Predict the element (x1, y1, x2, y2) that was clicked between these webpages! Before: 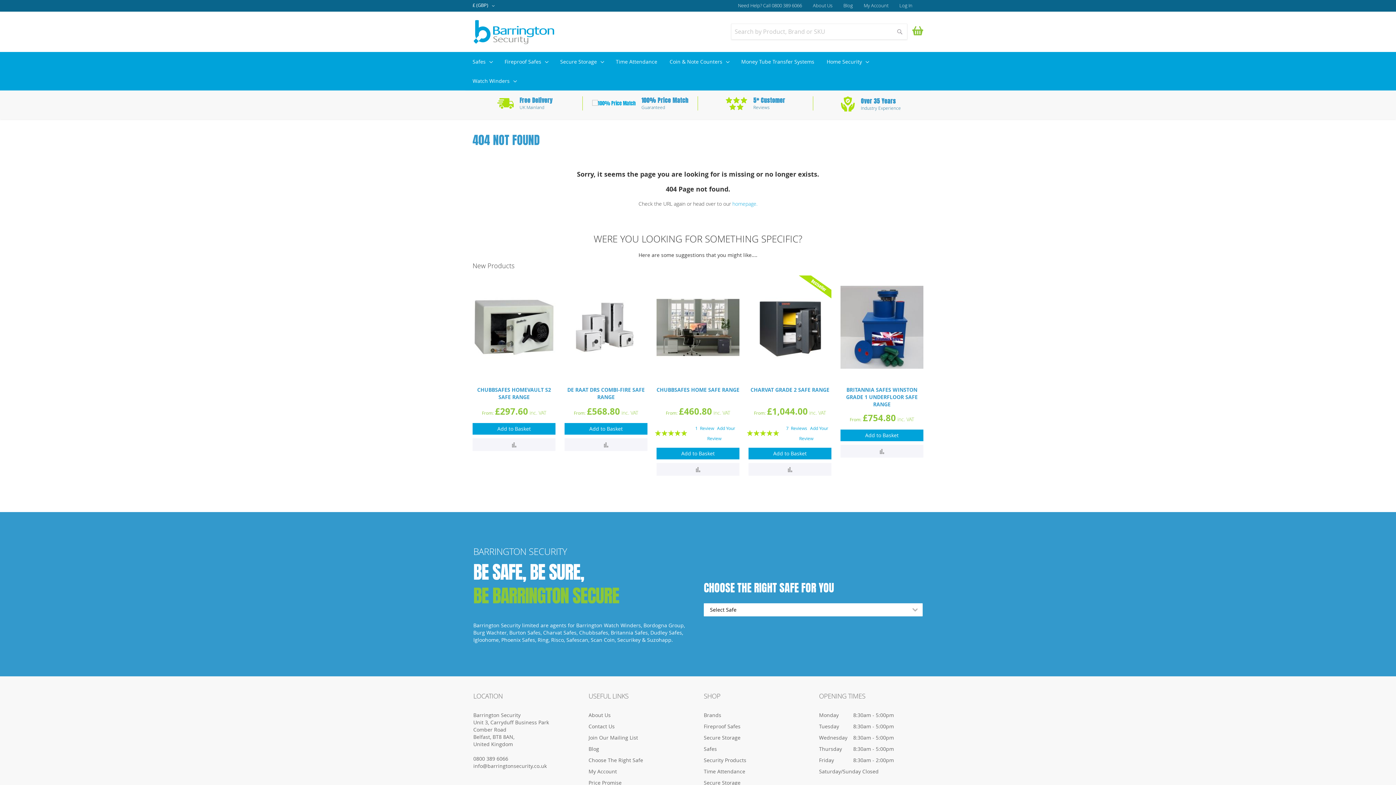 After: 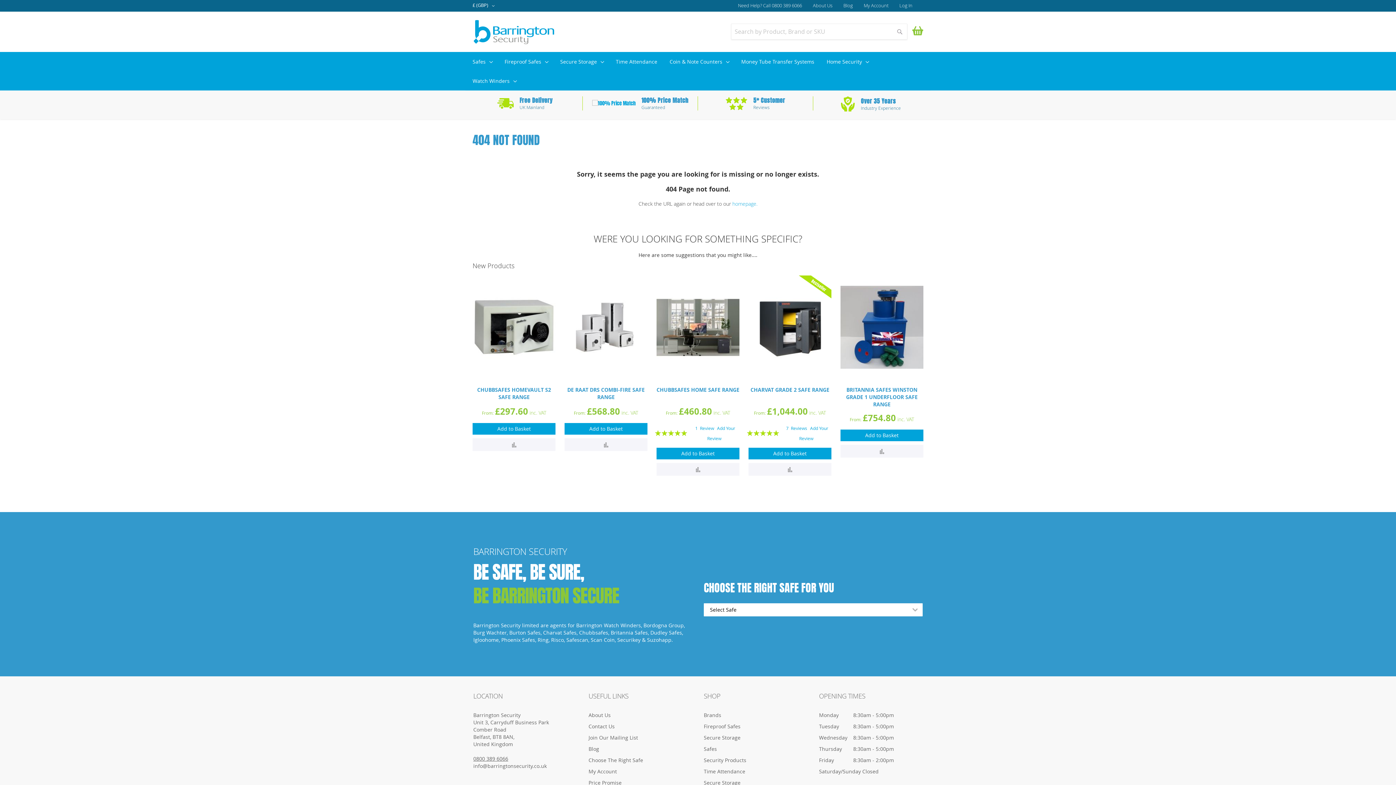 Action: bbox: (473, 755, 508, 762) label: 0800 389 6066